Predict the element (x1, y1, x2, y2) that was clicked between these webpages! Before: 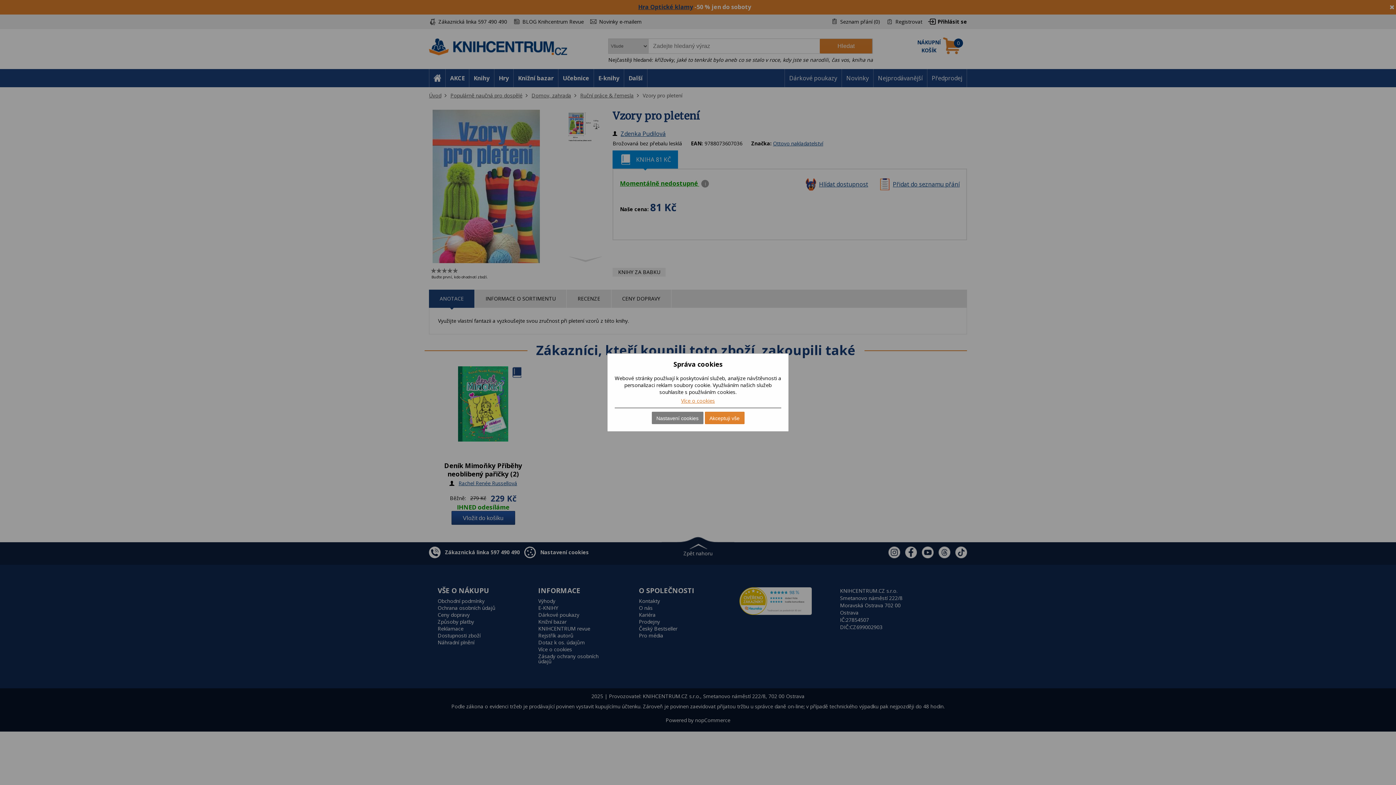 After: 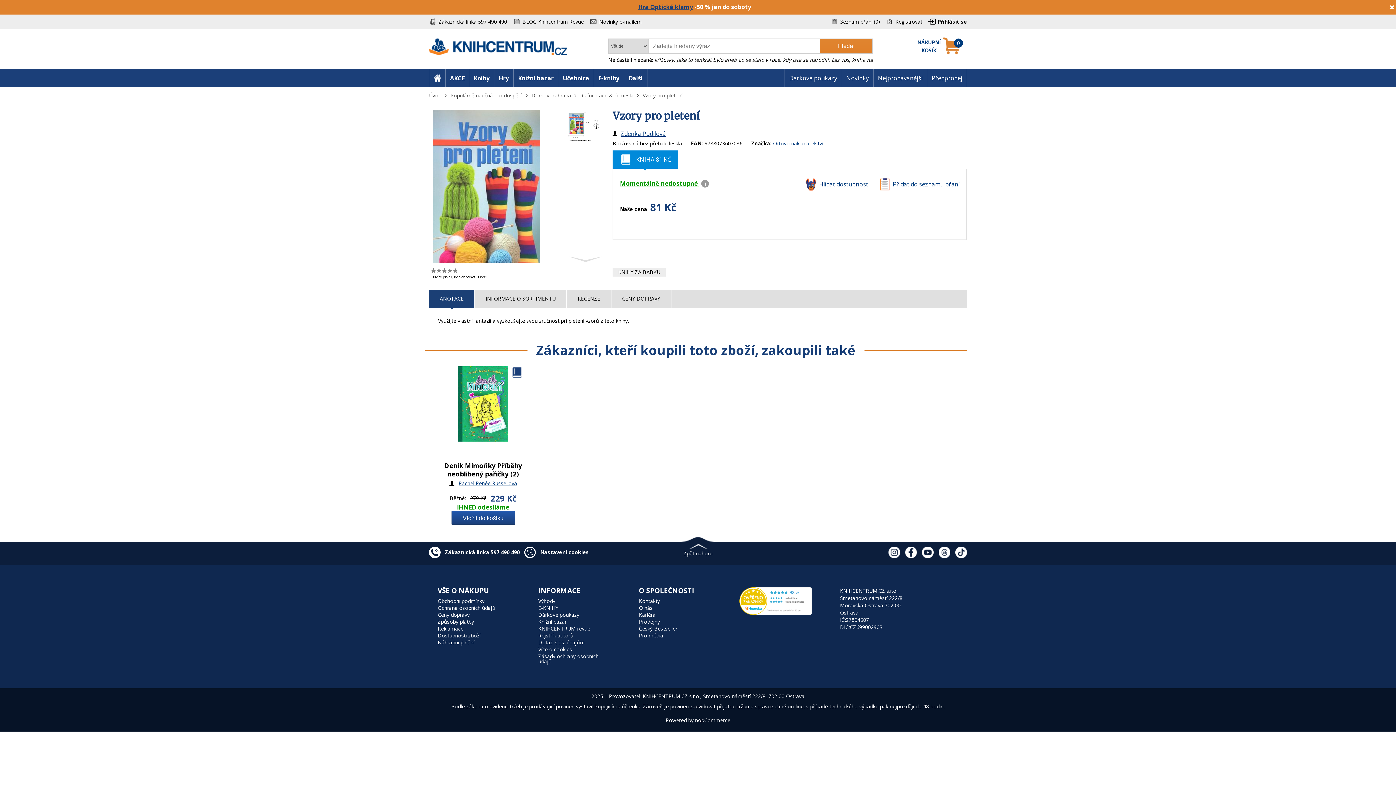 Action: bbox: (704, 412, 744, 424) label: Akceptuji vše